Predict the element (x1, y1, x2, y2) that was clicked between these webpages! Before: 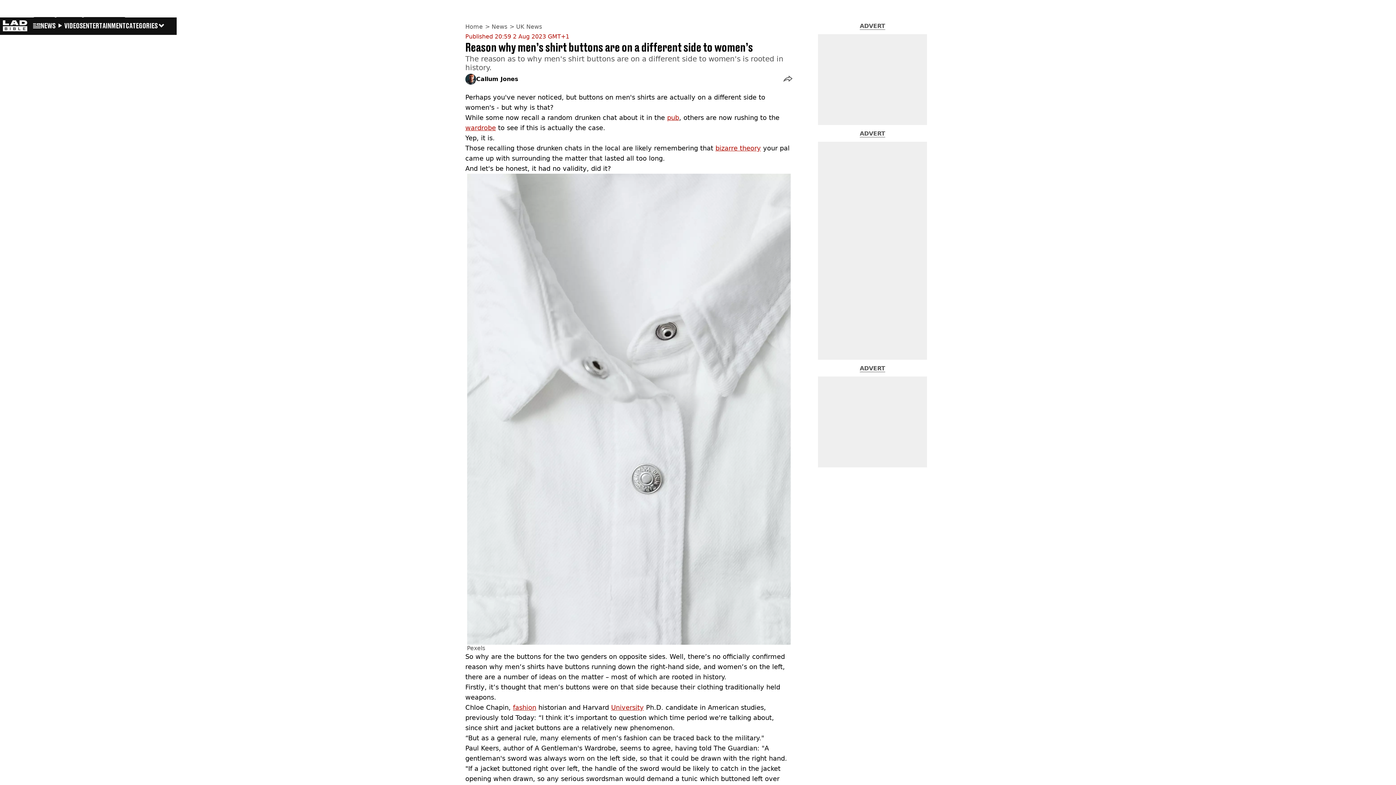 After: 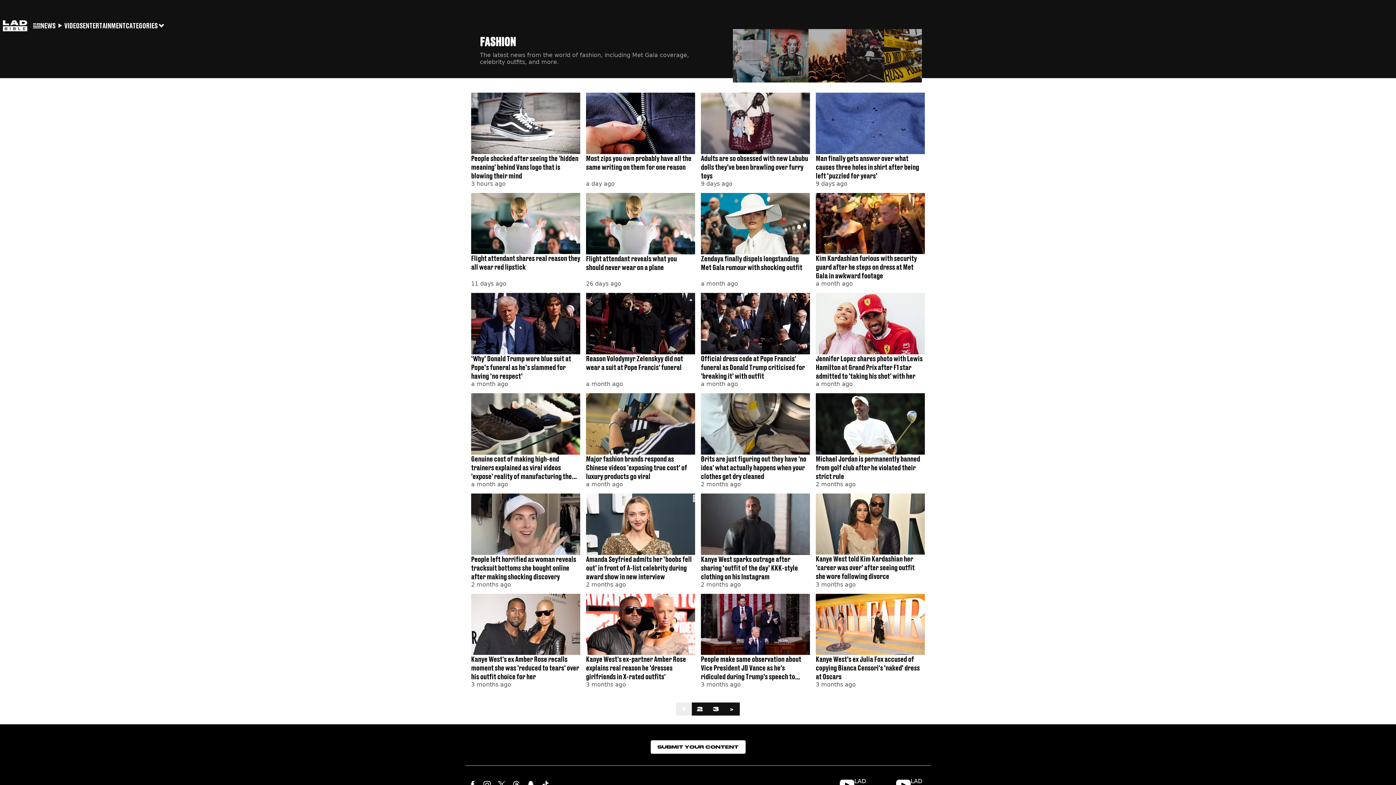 Action: label: fashion bbox: (513, 704, 536, 711)